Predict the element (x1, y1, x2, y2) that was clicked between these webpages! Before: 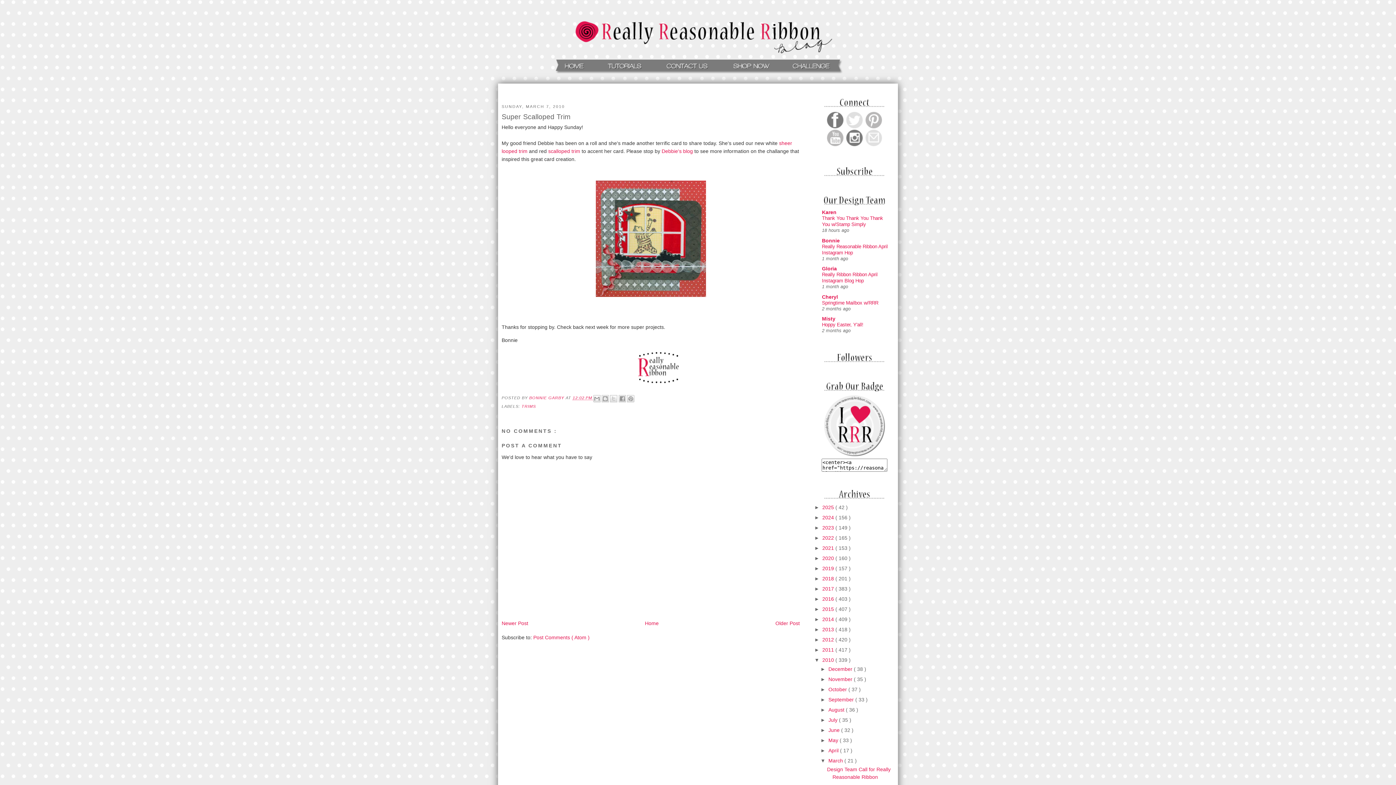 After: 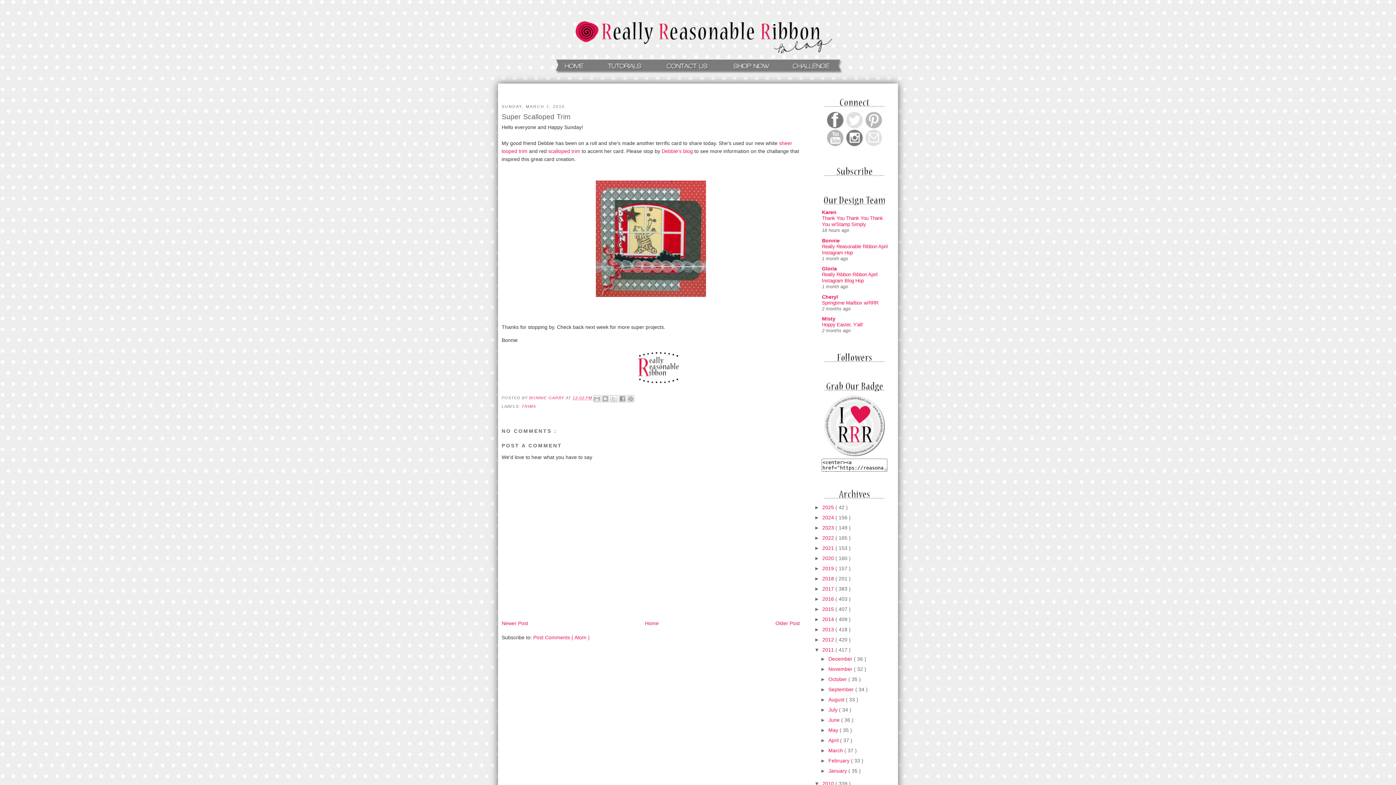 Action: label: ►   bbox: (814, 647, 822, 653)